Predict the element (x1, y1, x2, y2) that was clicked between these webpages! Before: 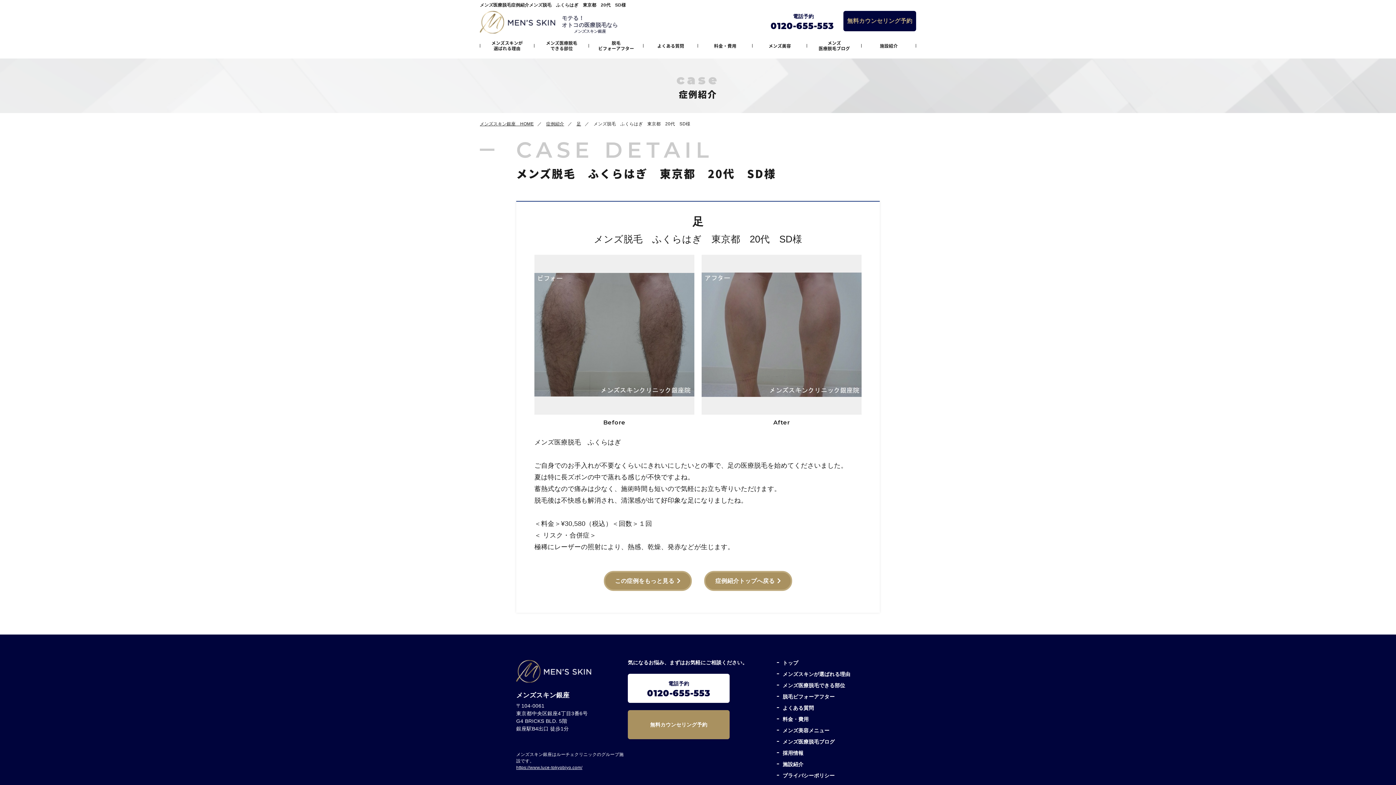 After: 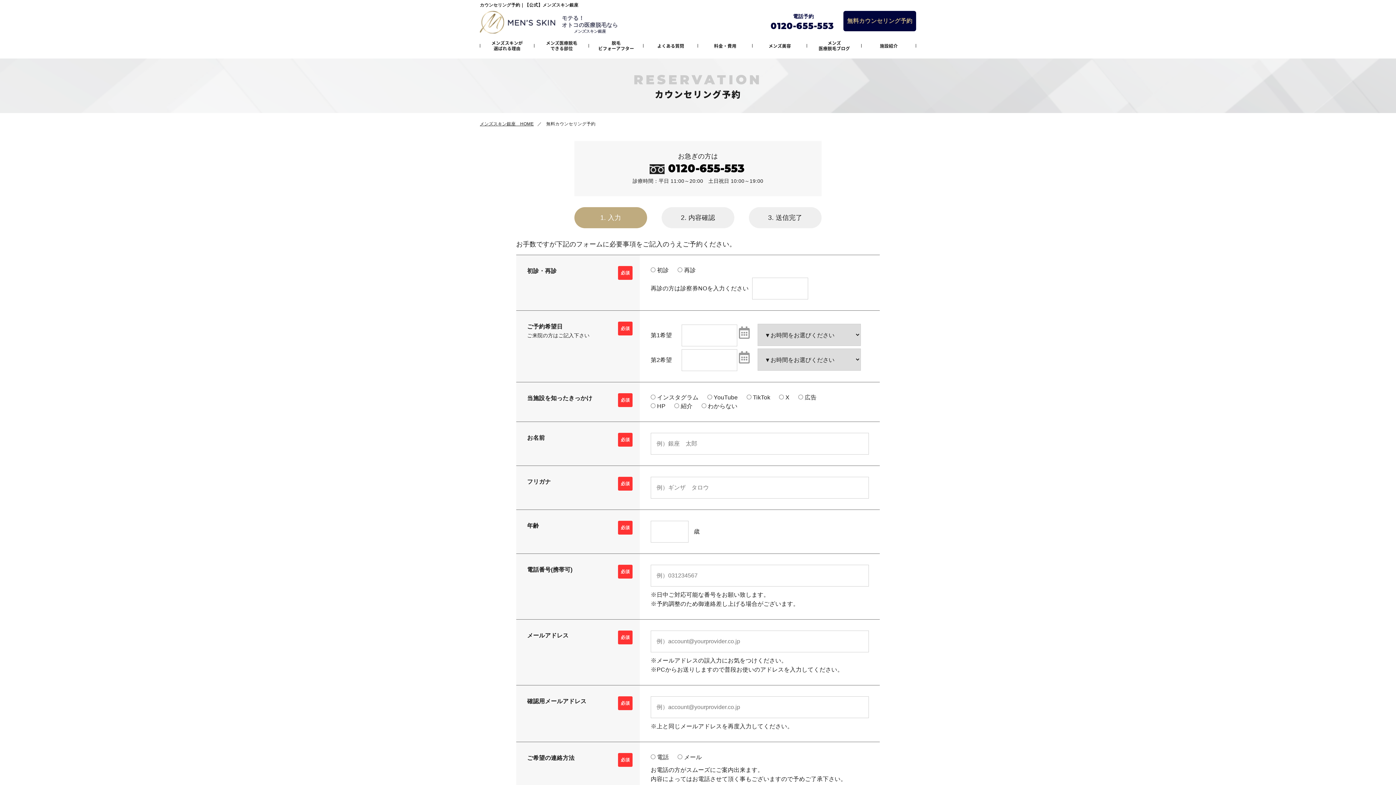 Action: label: 無料カウンセリング予約 bbox: (843, 10, 916, 31)